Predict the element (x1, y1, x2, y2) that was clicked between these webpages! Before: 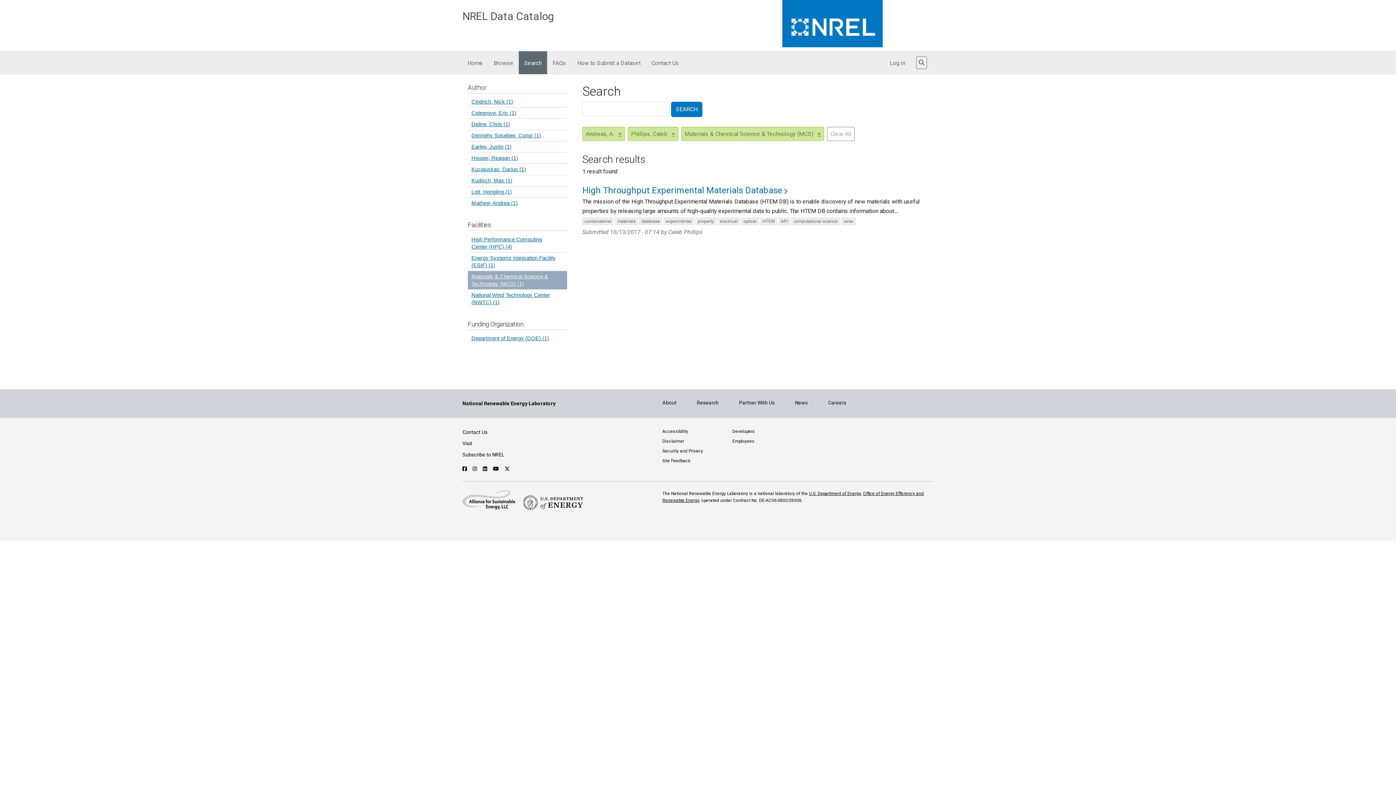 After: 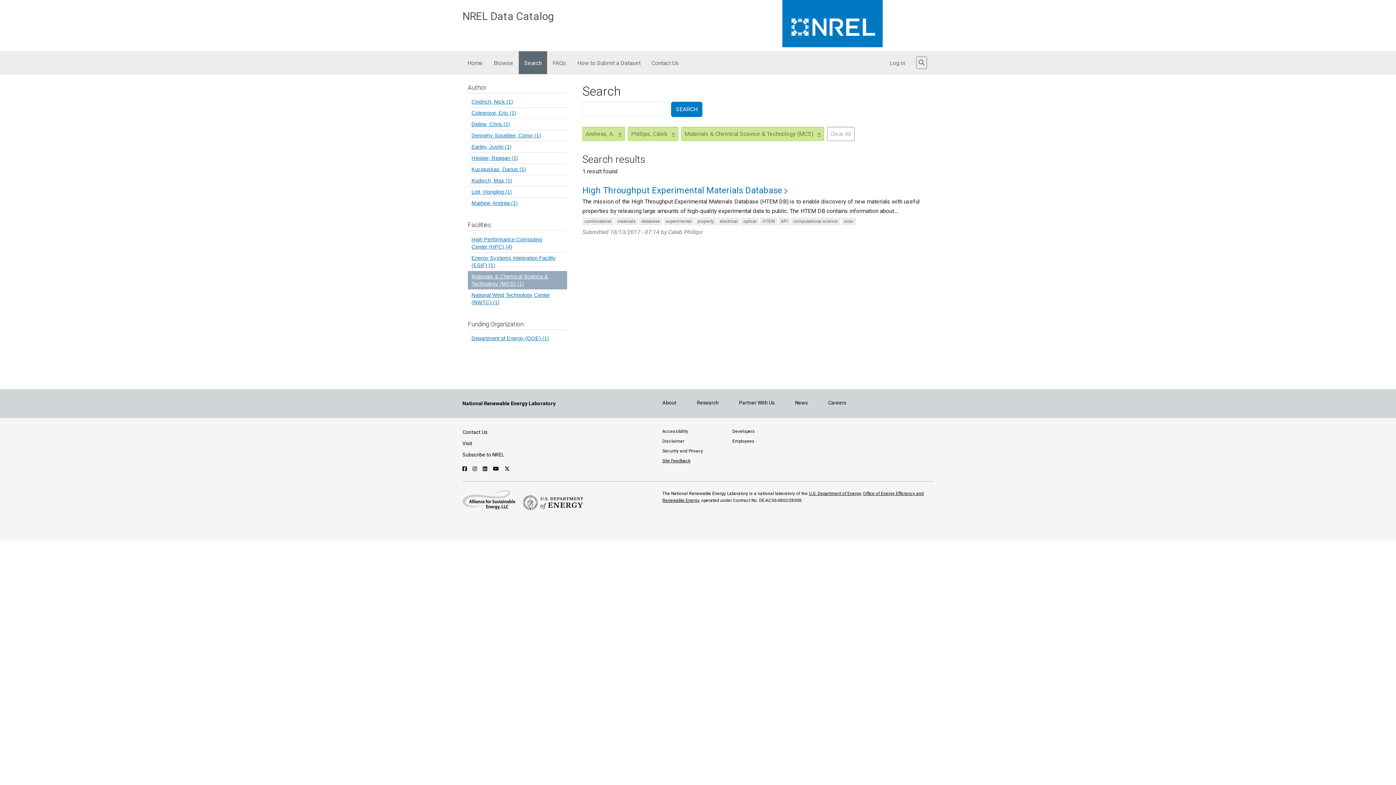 Action: label: Site Feedback bbox: (662, 458, 690, 463)